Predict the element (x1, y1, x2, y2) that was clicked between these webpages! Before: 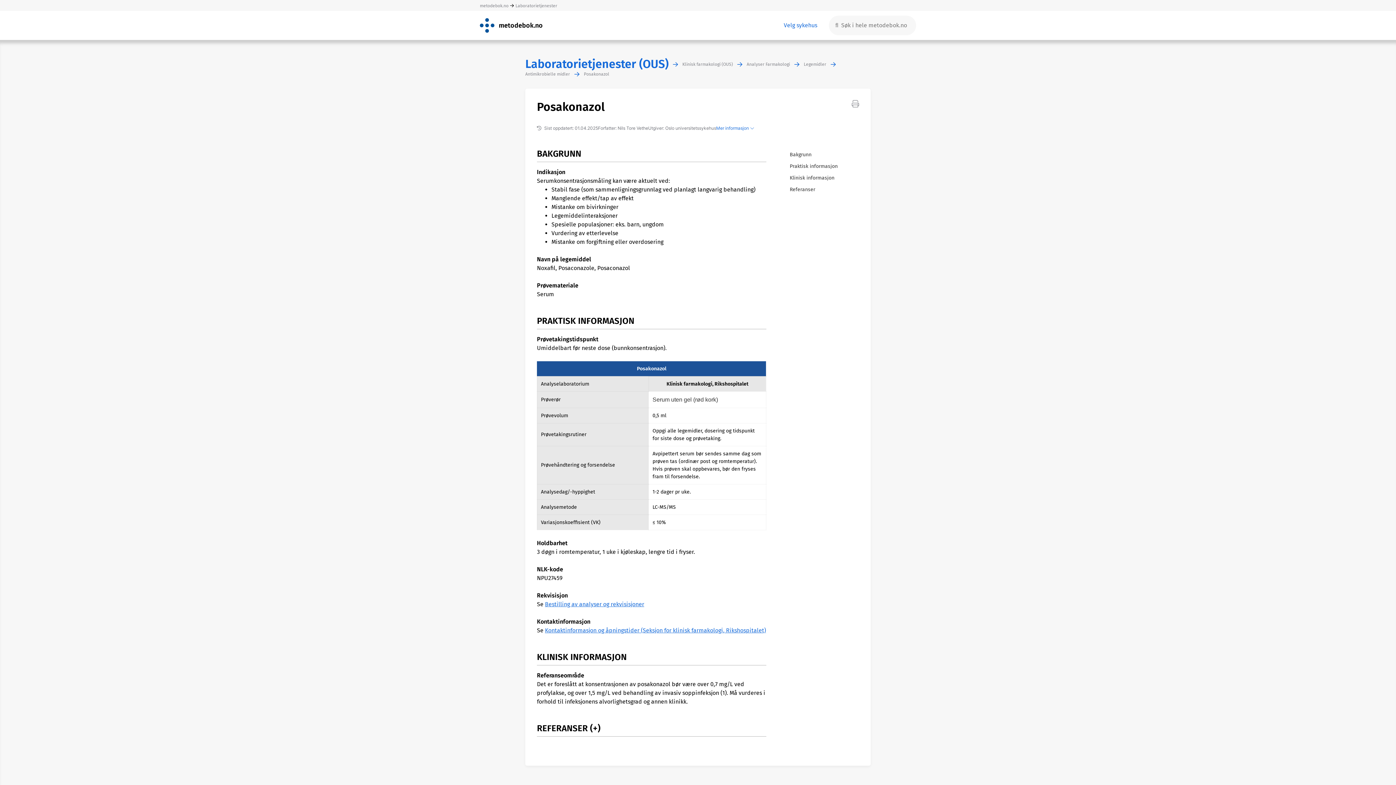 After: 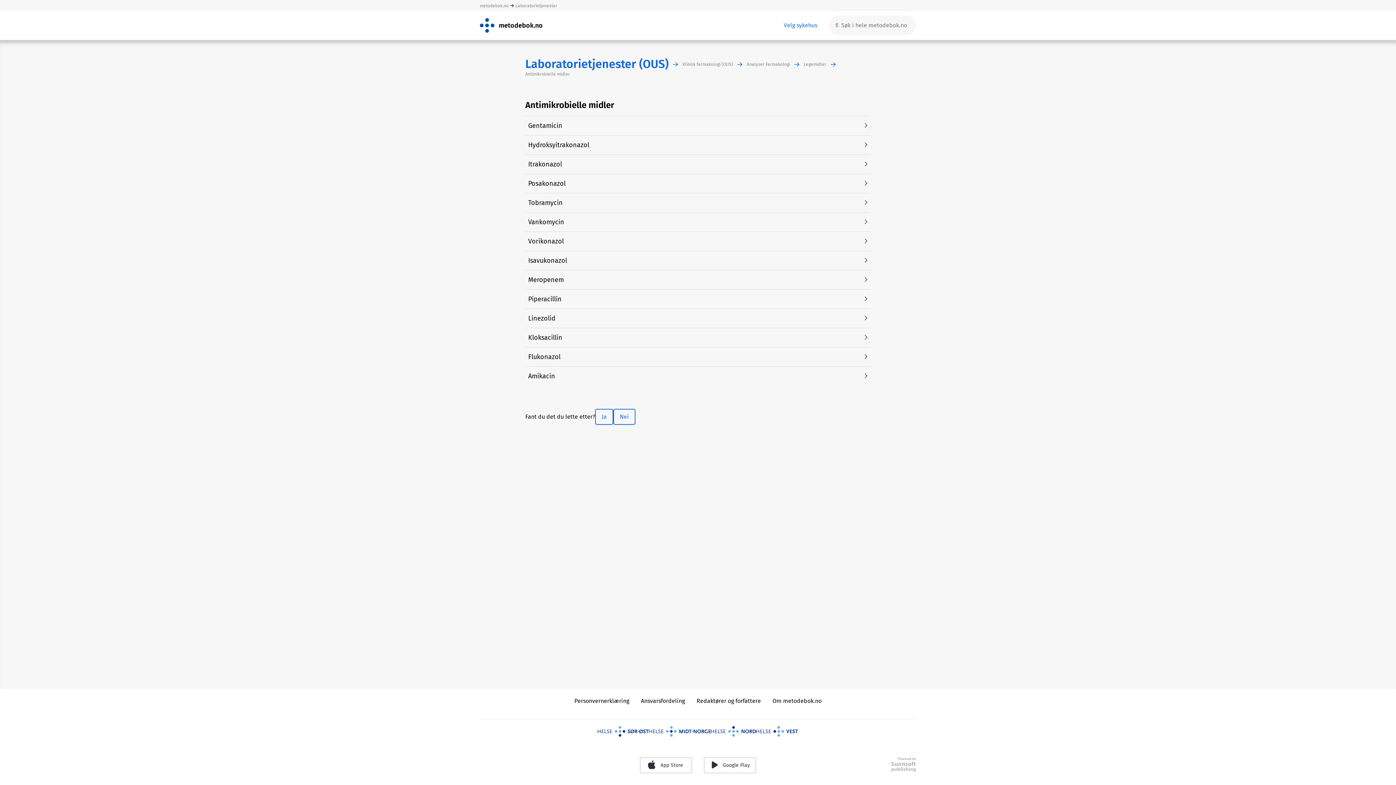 Action: bbox: (525, 70, 574, 76) label: Antimikrobielle midler